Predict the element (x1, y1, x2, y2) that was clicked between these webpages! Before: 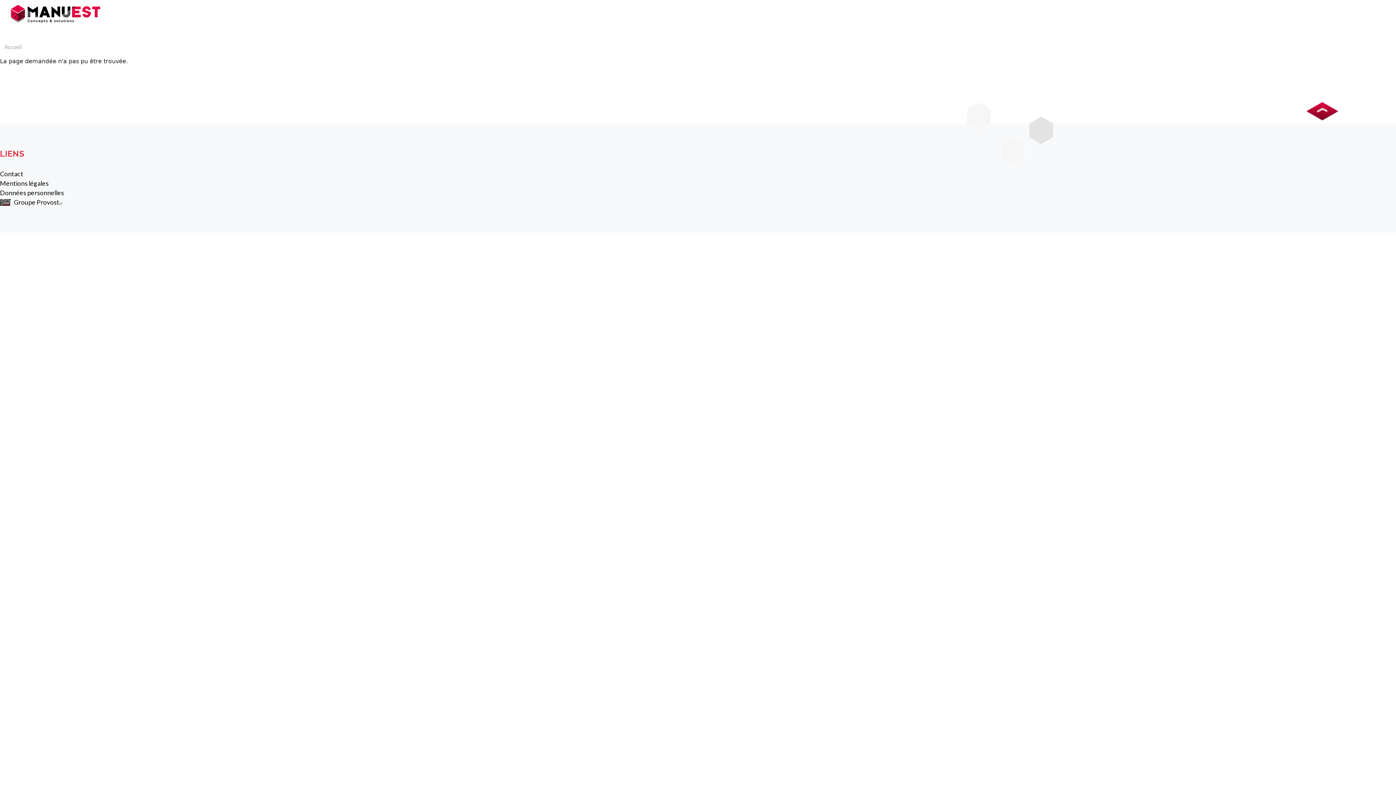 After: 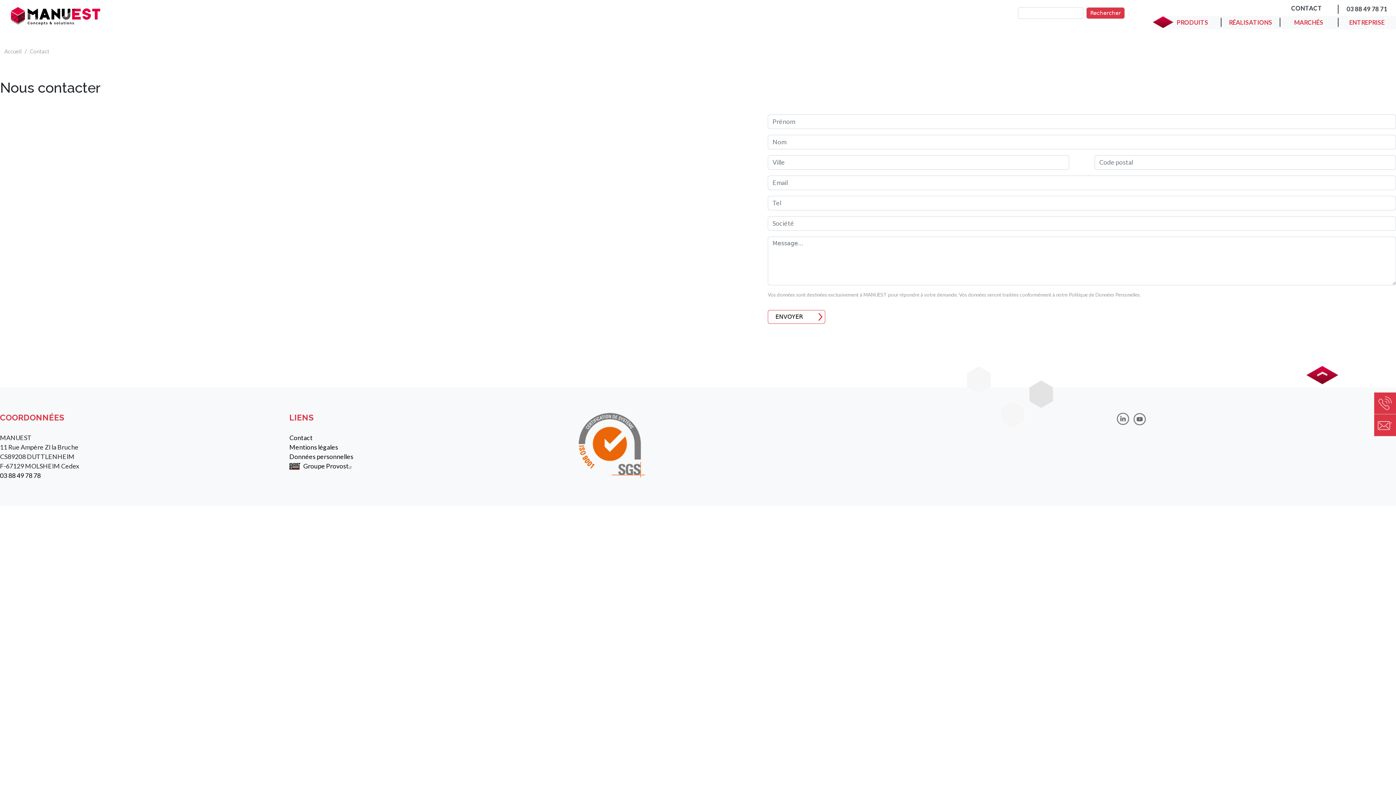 Action: label: Contact bbox: (0, 170, 23, 177)